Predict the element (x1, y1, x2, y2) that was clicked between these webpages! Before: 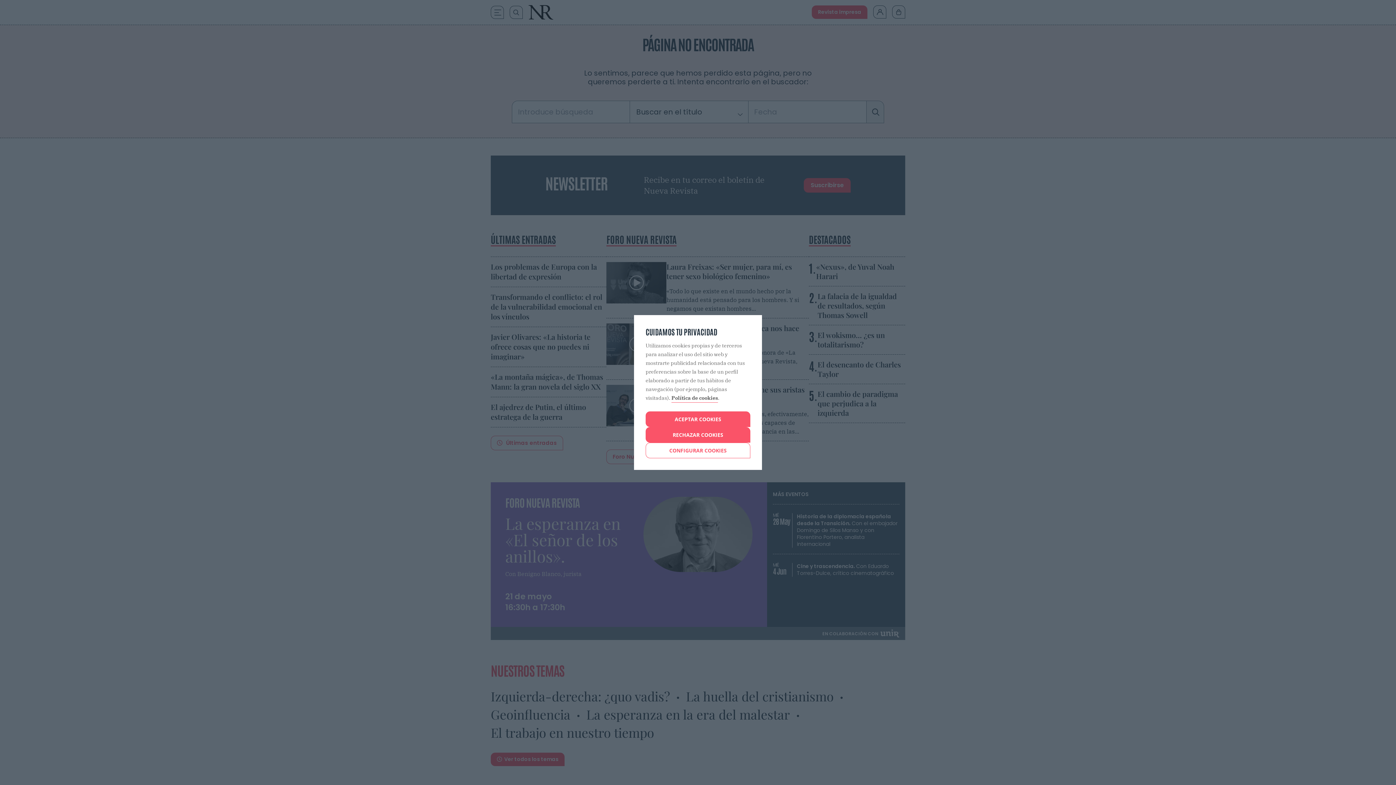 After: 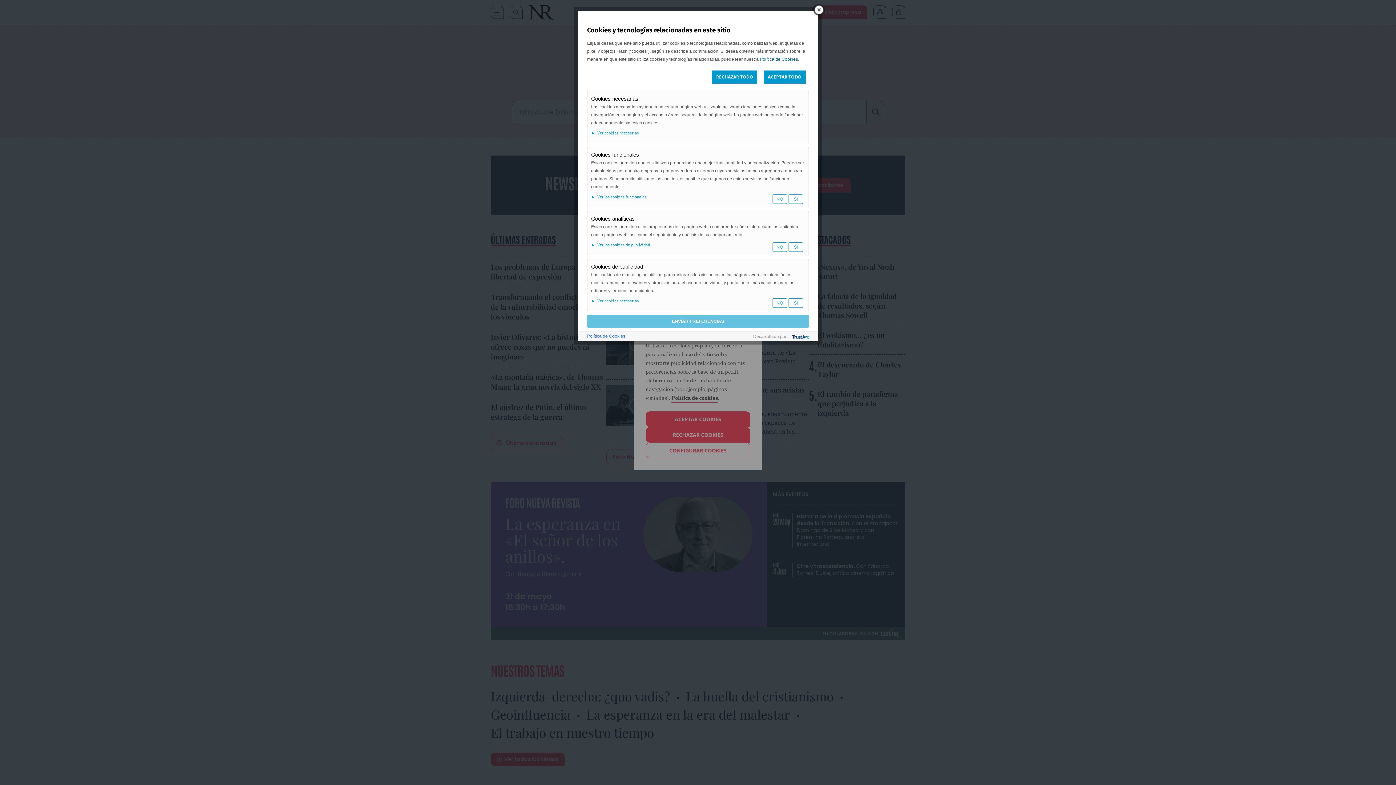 Action: bbox: (645, 442, 750, 458) label: CONFIGURAR COOKIES